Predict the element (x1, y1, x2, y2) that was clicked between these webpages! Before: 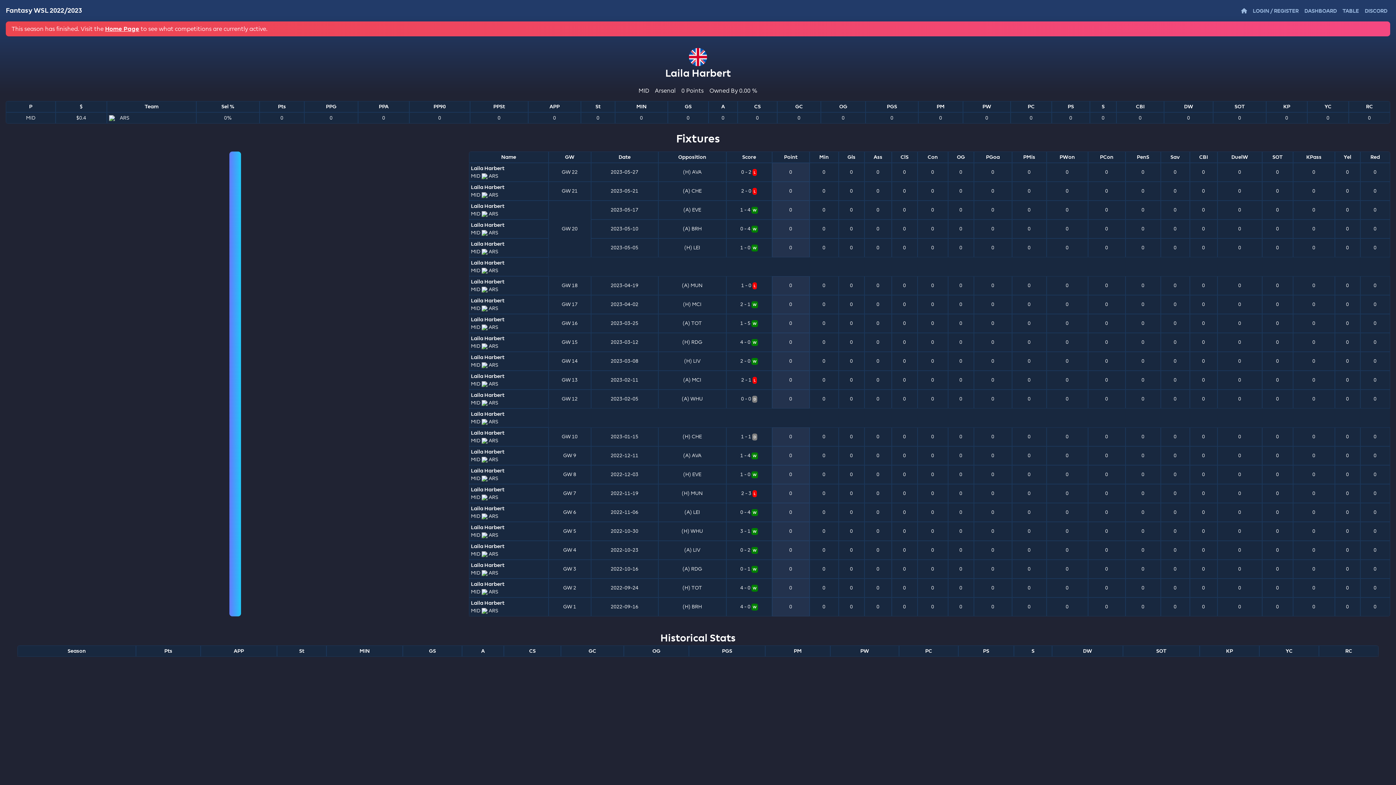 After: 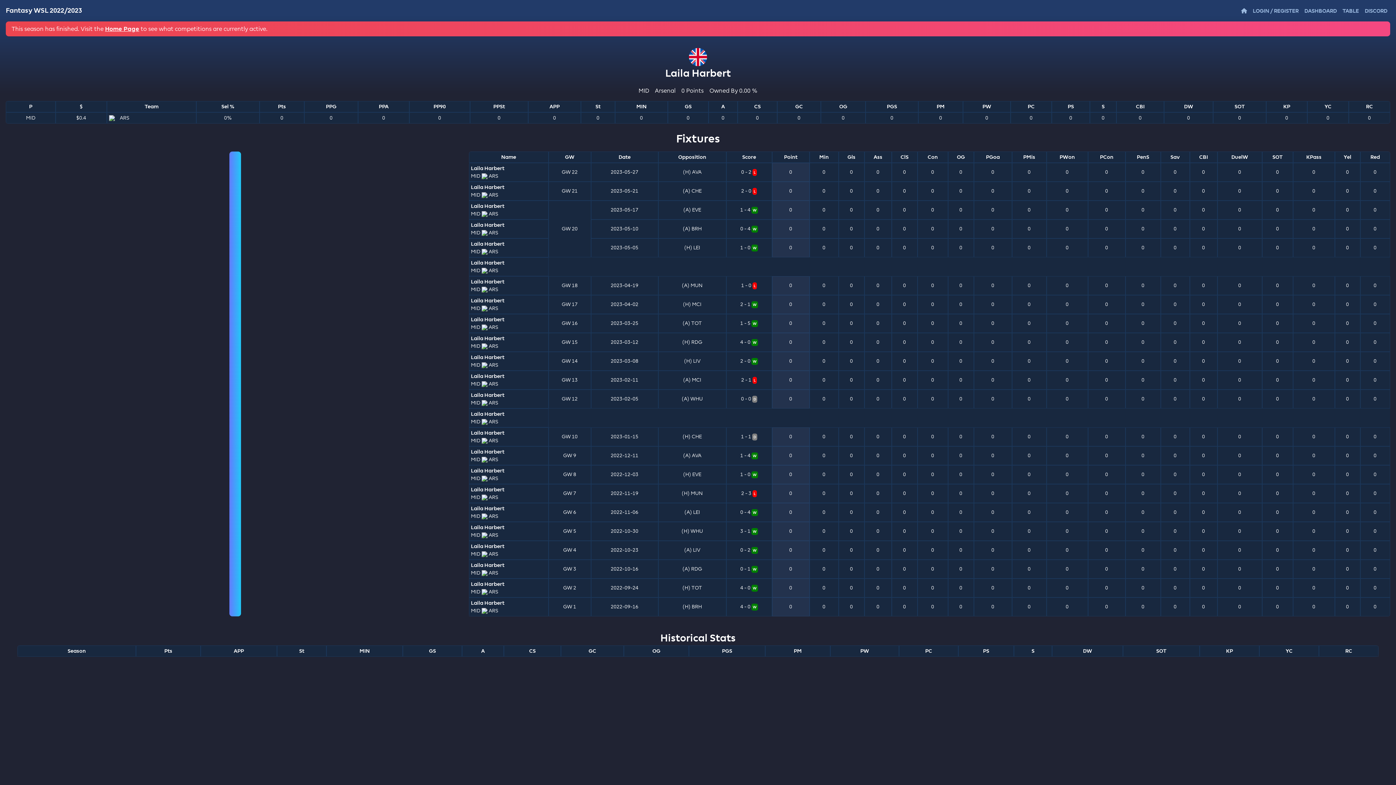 Action: label: Laila Harbert bbox: (471, 184, 504, 190)